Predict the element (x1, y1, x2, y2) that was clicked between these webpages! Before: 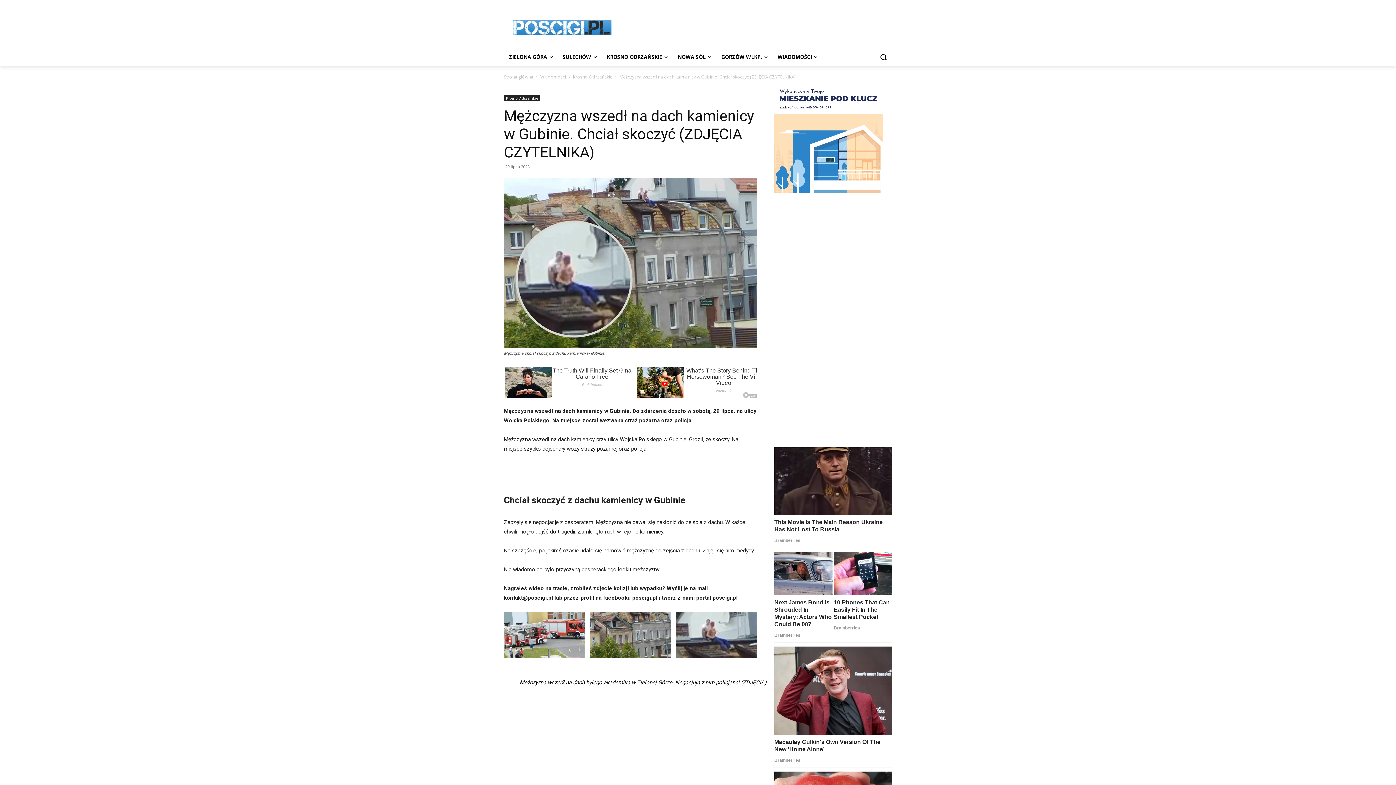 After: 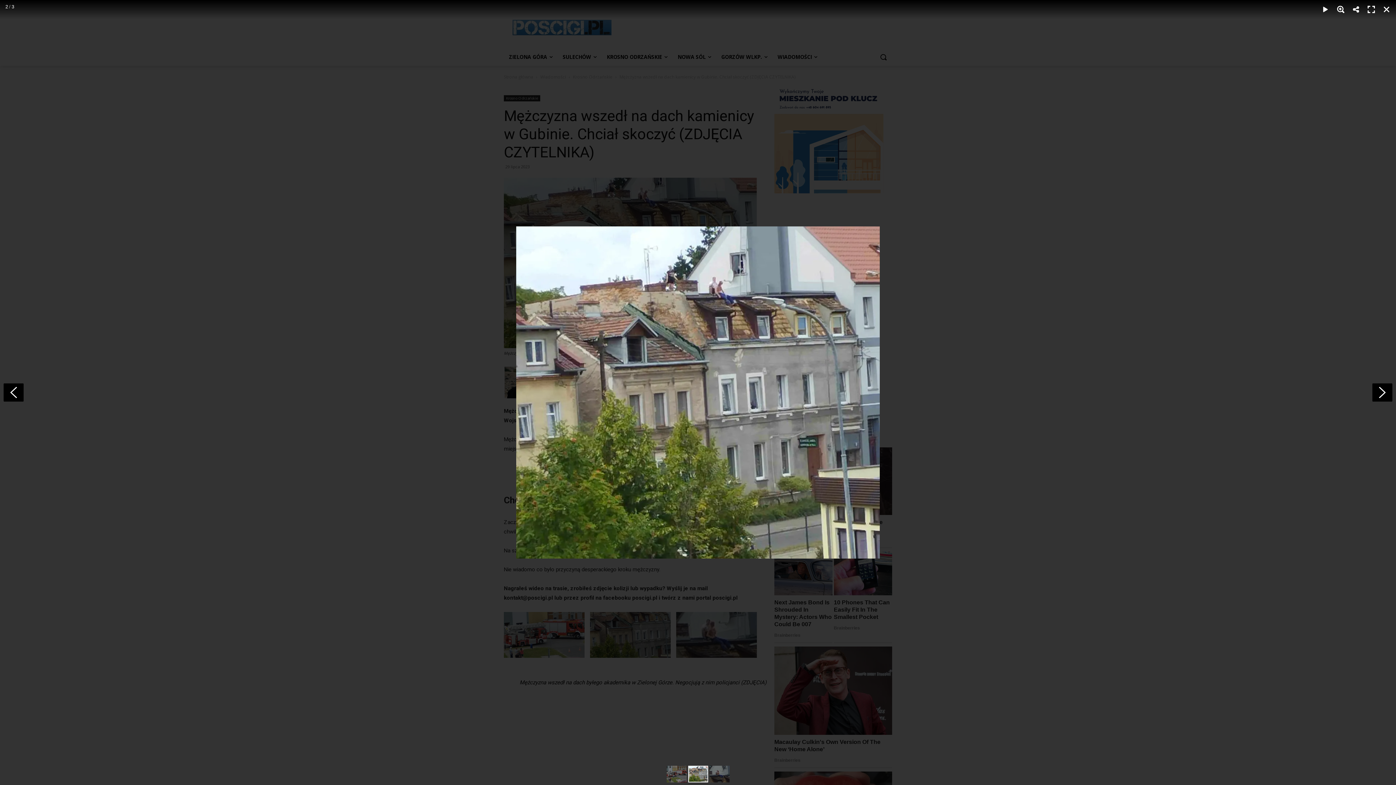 Action: bbox: (590, 612, 670, 658)